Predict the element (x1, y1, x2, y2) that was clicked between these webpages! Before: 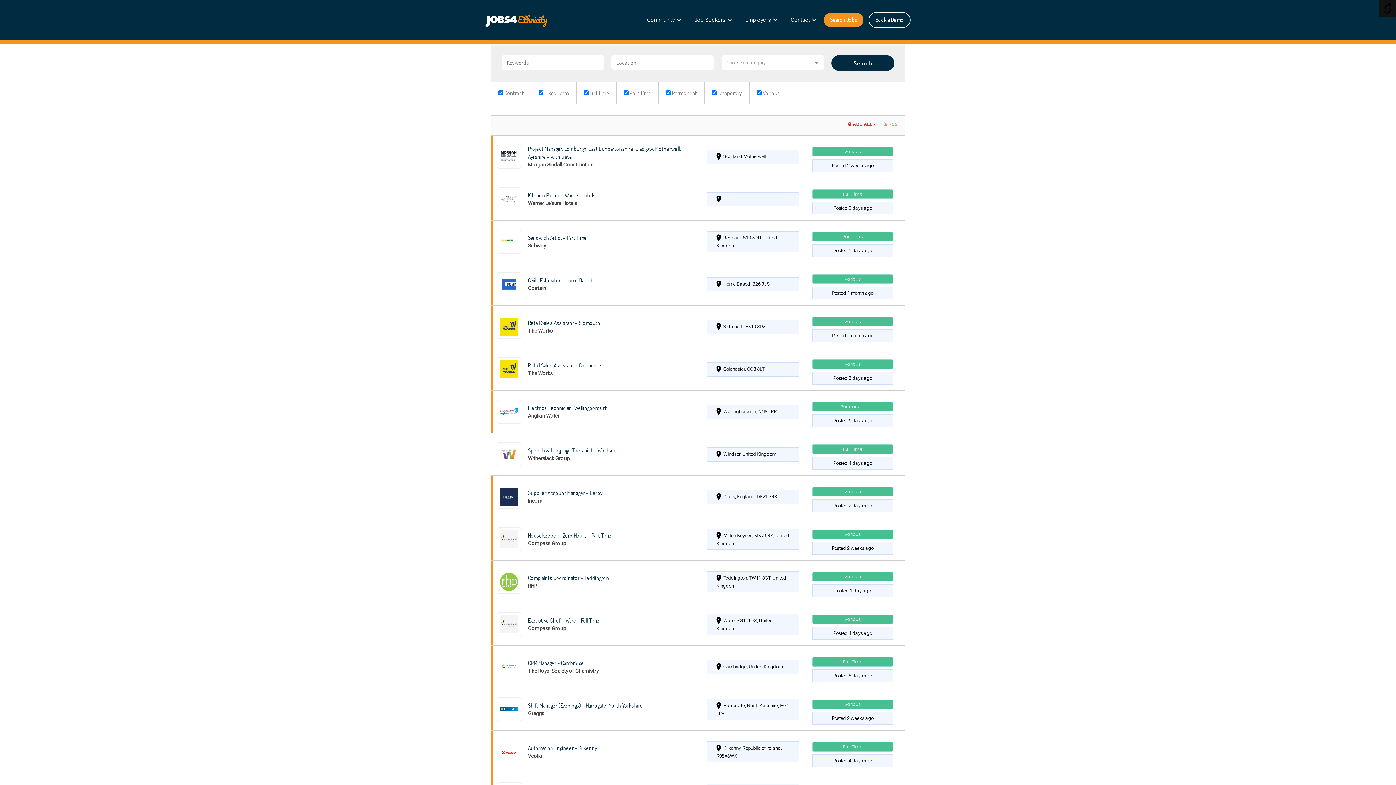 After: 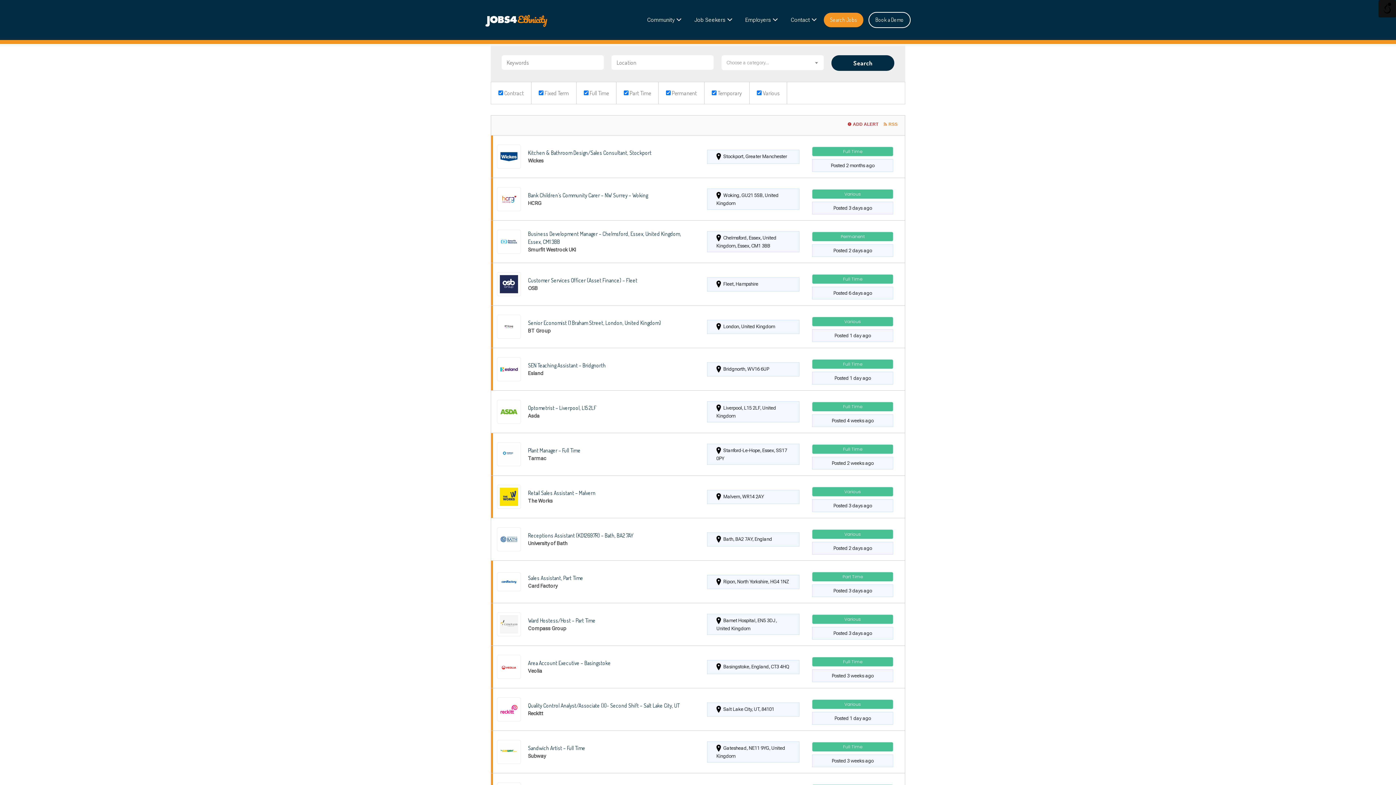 Action: label: Search Jobs bbox: (824, 13, 863, 26)